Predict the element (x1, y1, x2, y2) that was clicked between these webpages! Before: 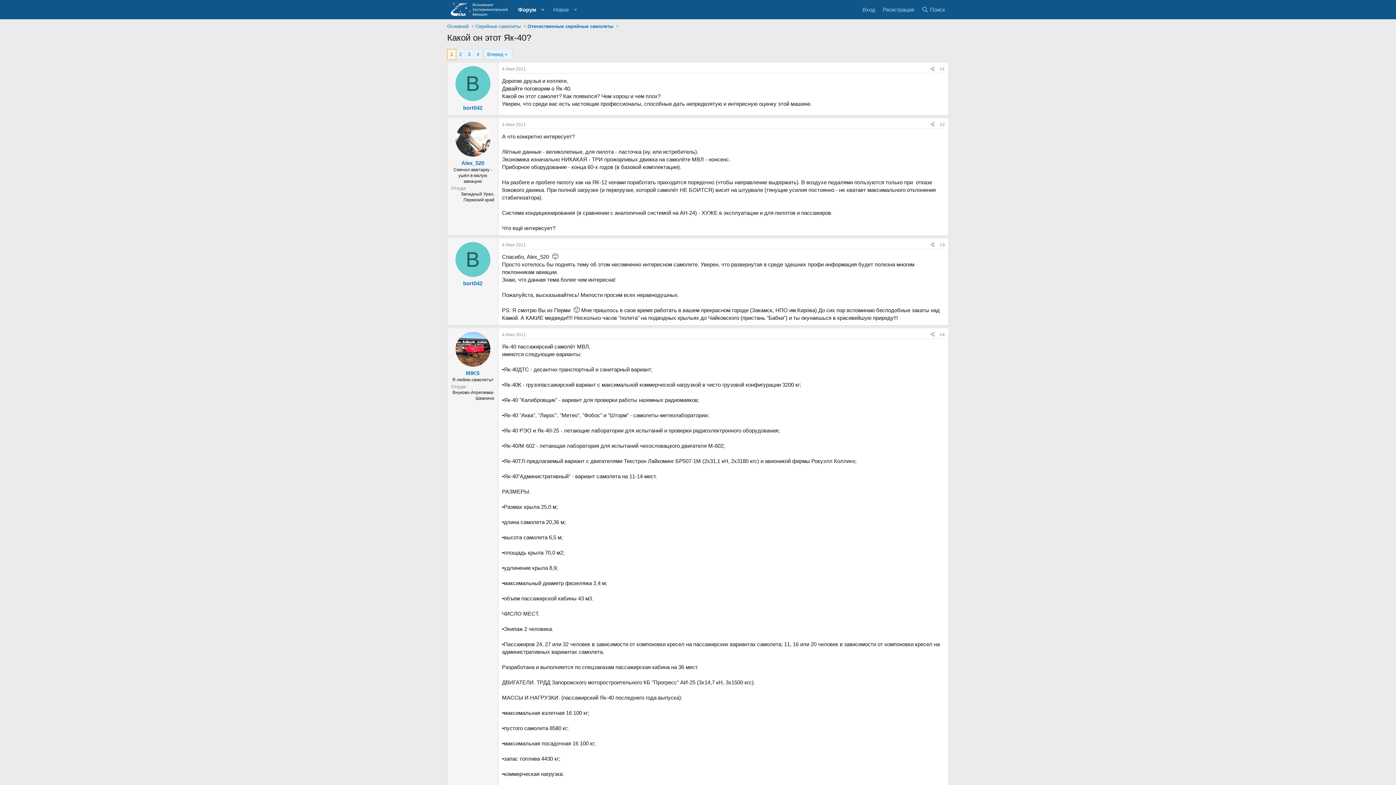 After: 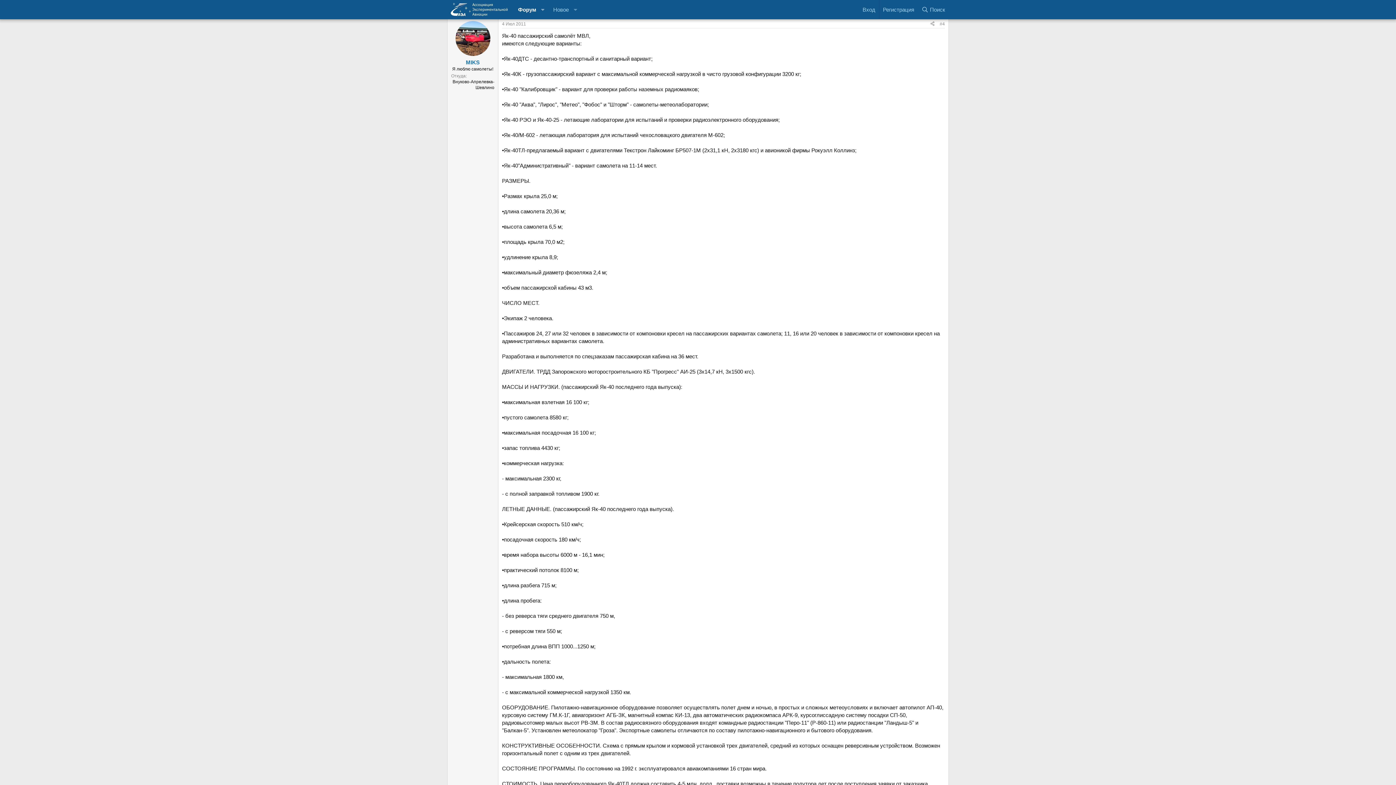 Action: label: #4 bbox: (940, 332, 945, 337)